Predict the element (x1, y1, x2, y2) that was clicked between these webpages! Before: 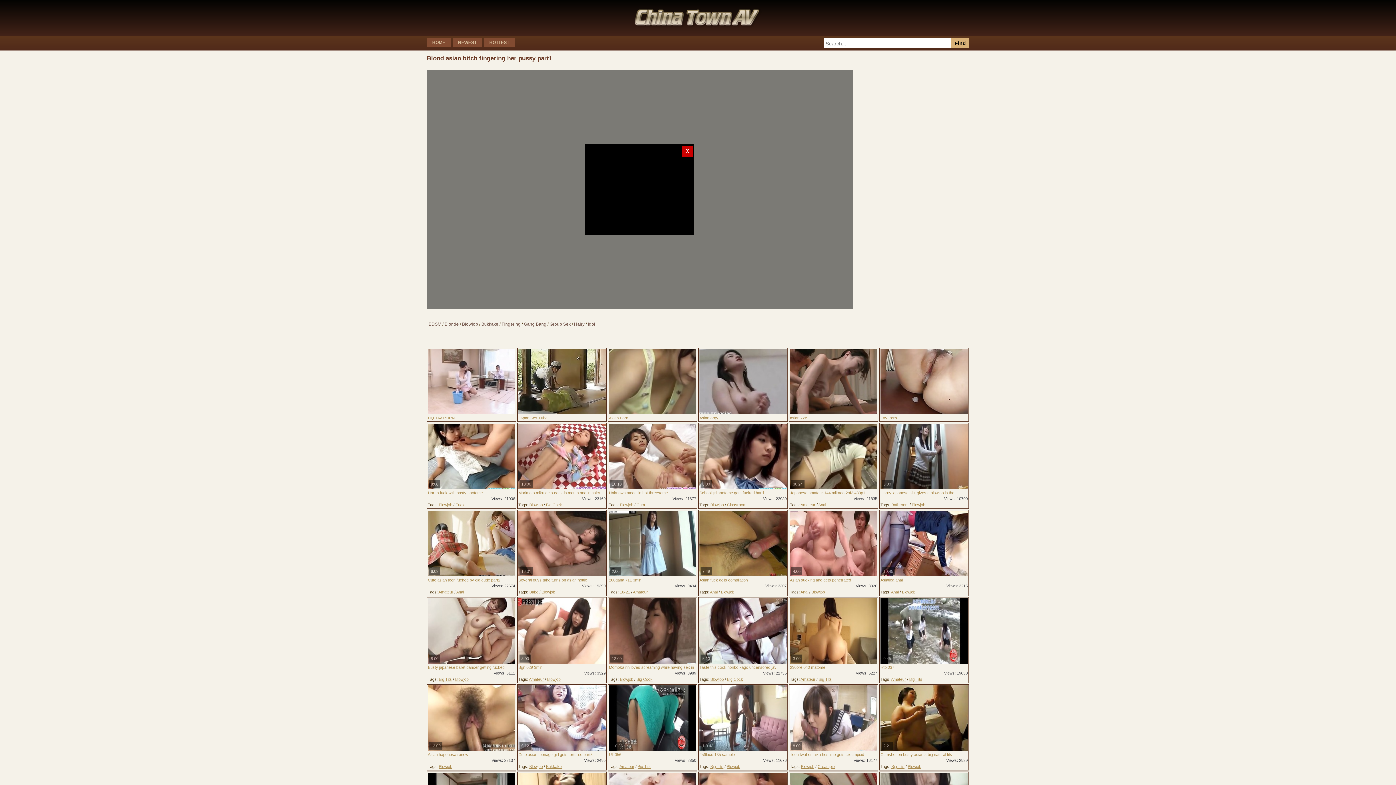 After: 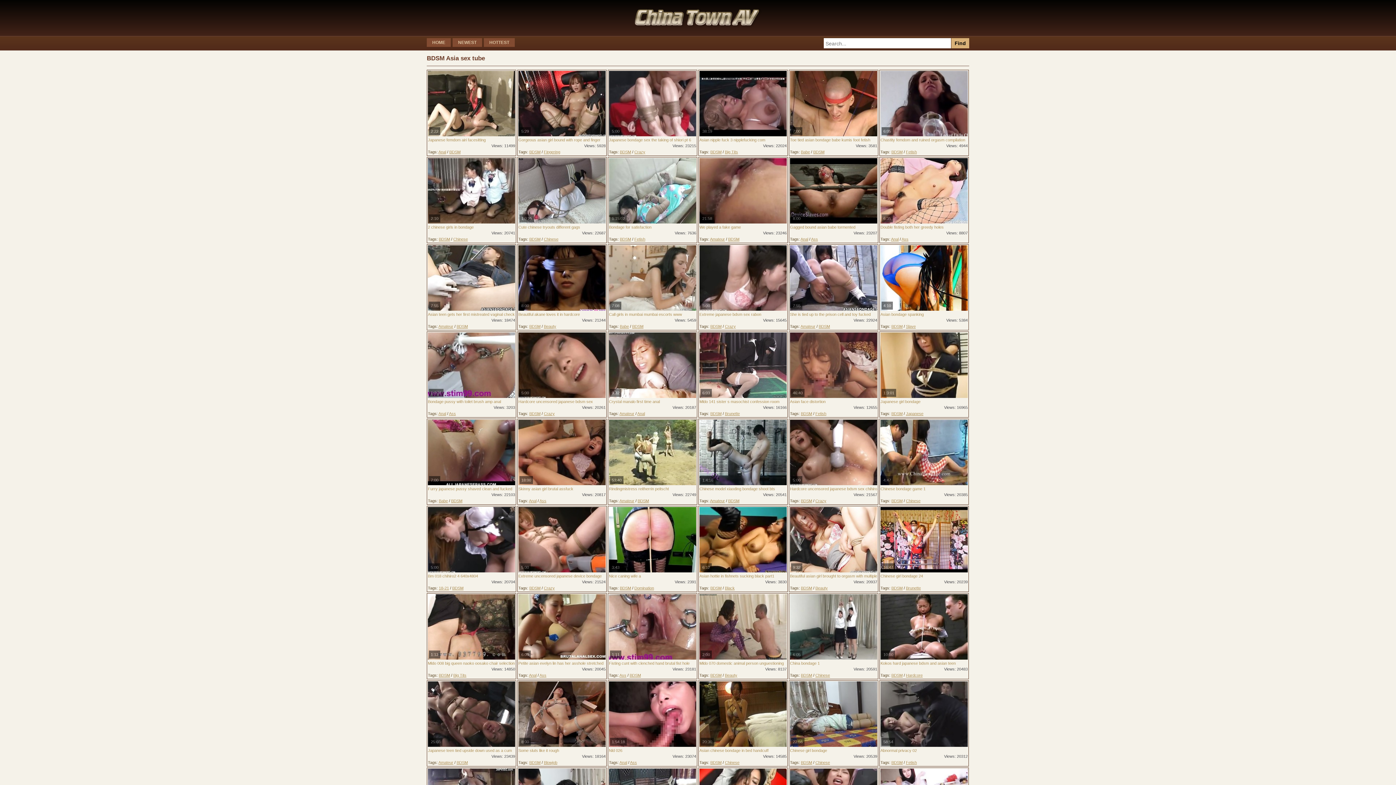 Action: bbox: (484, 38, 514, 46) label: HOTTEST